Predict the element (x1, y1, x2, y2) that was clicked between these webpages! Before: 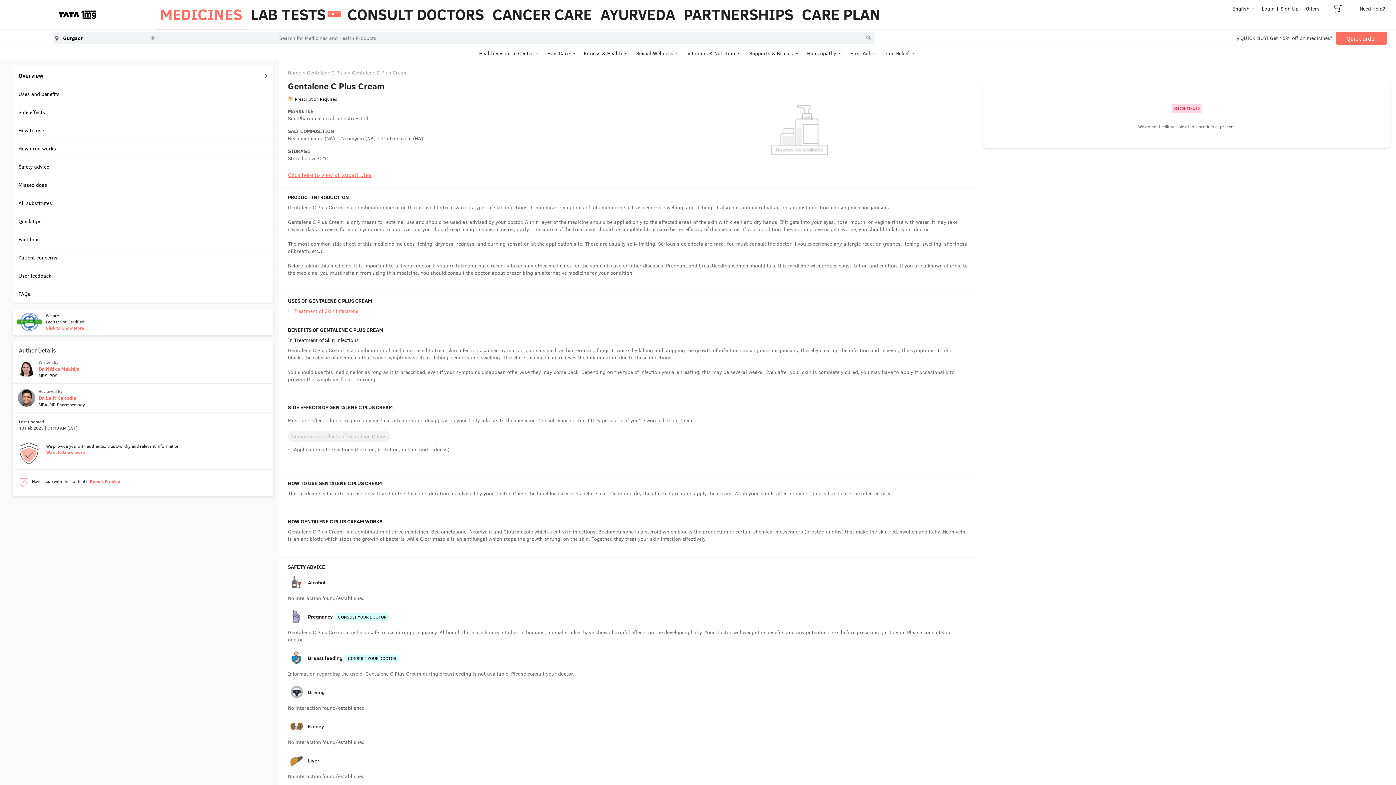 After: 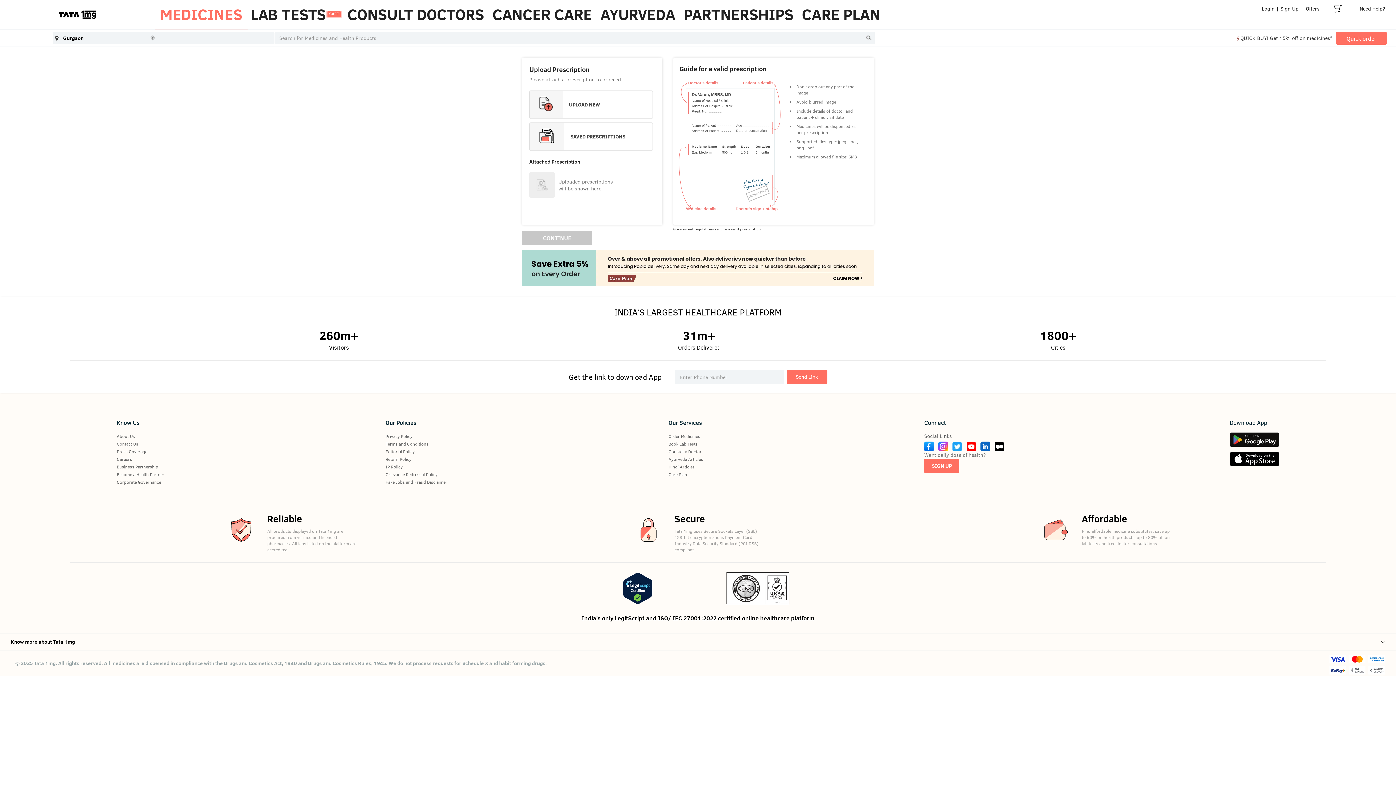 Action: bbox: (1336, 32, 1387, 44) label: Quick order